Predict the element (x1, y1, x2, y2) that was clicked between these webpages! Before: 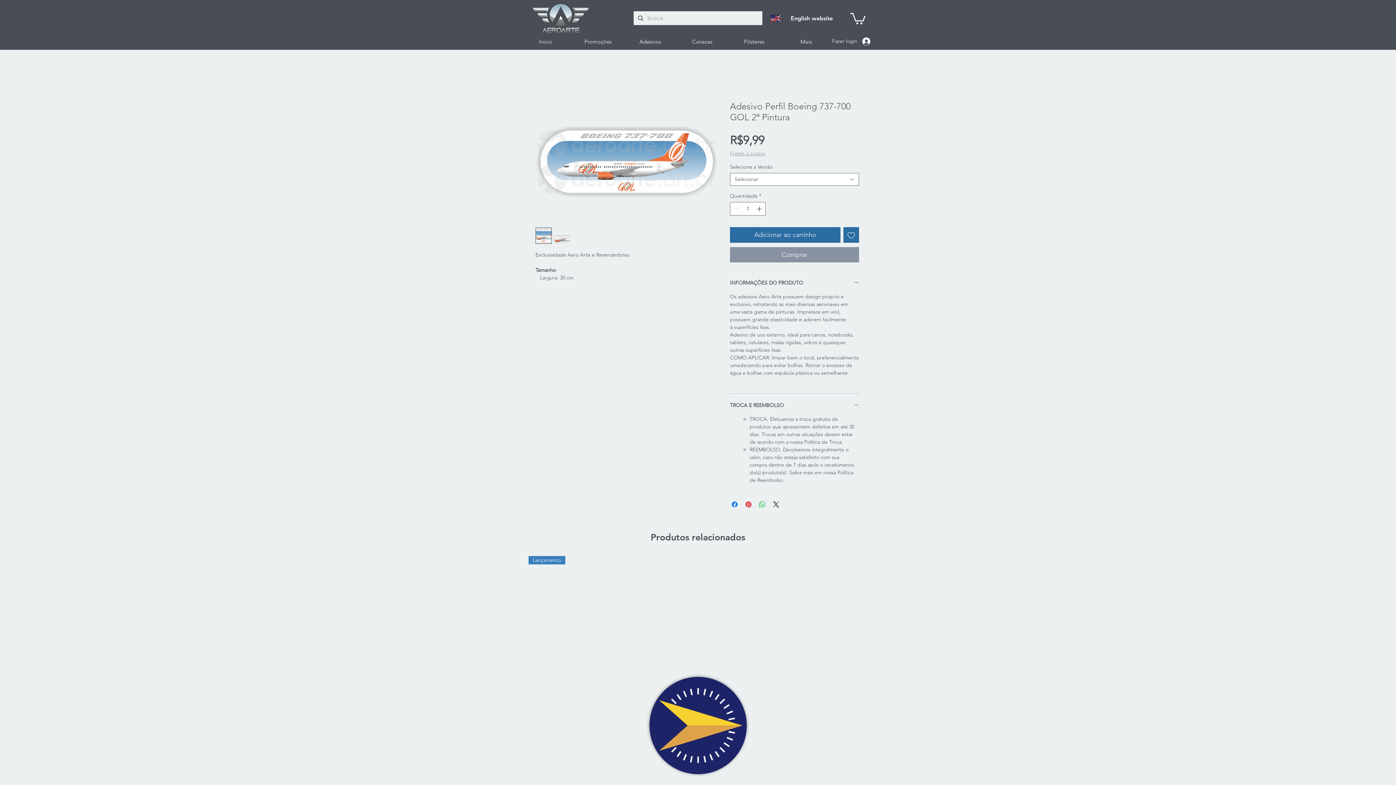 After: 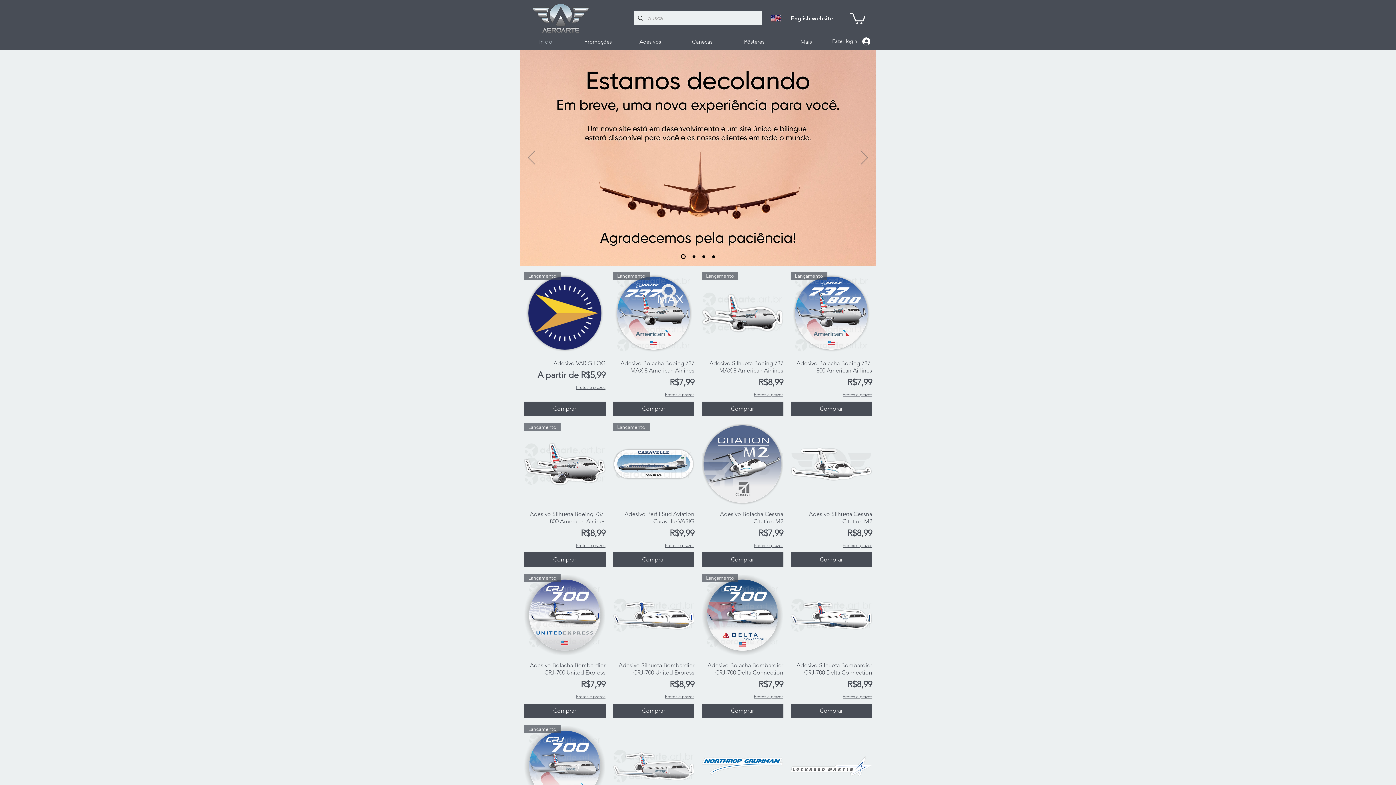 Action: bbox: (519, 36, 572, 46) label: Início